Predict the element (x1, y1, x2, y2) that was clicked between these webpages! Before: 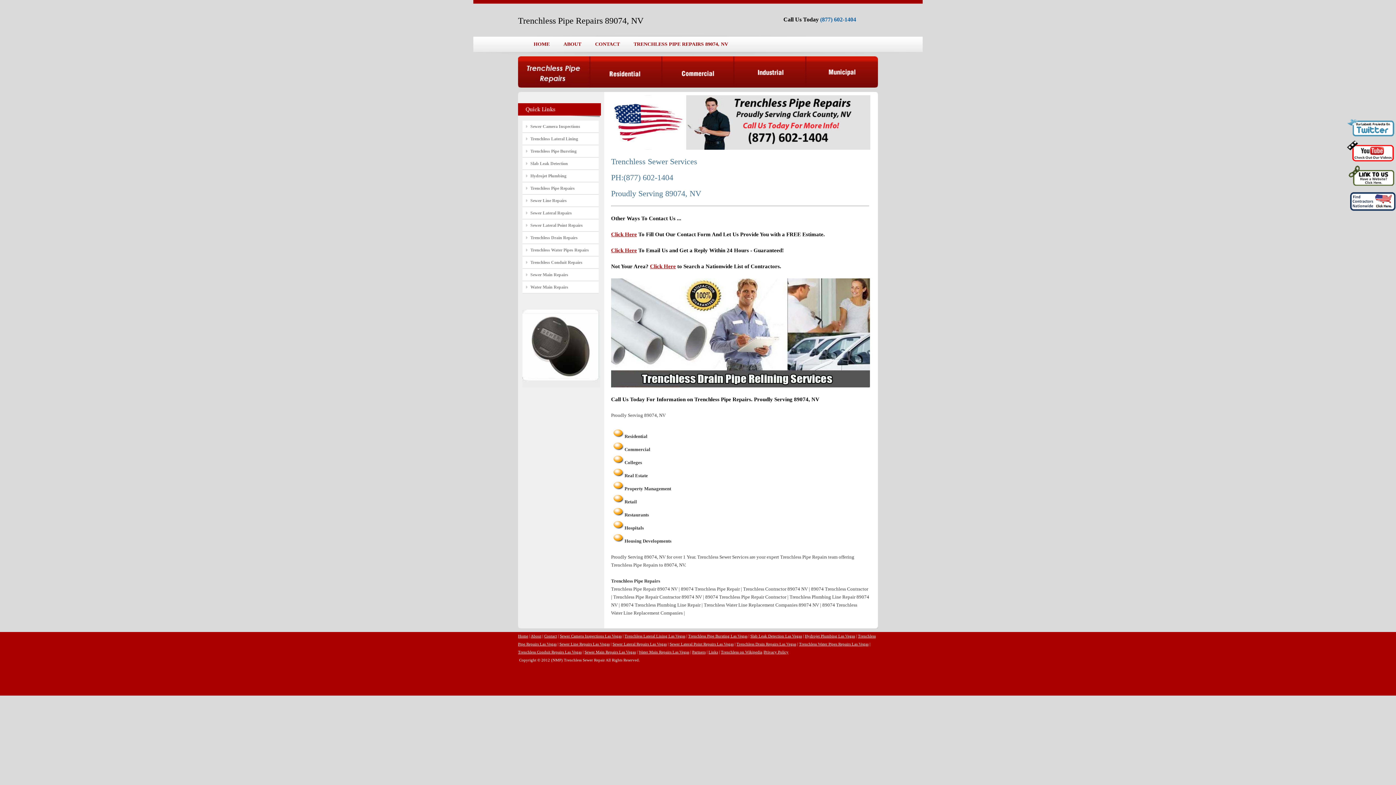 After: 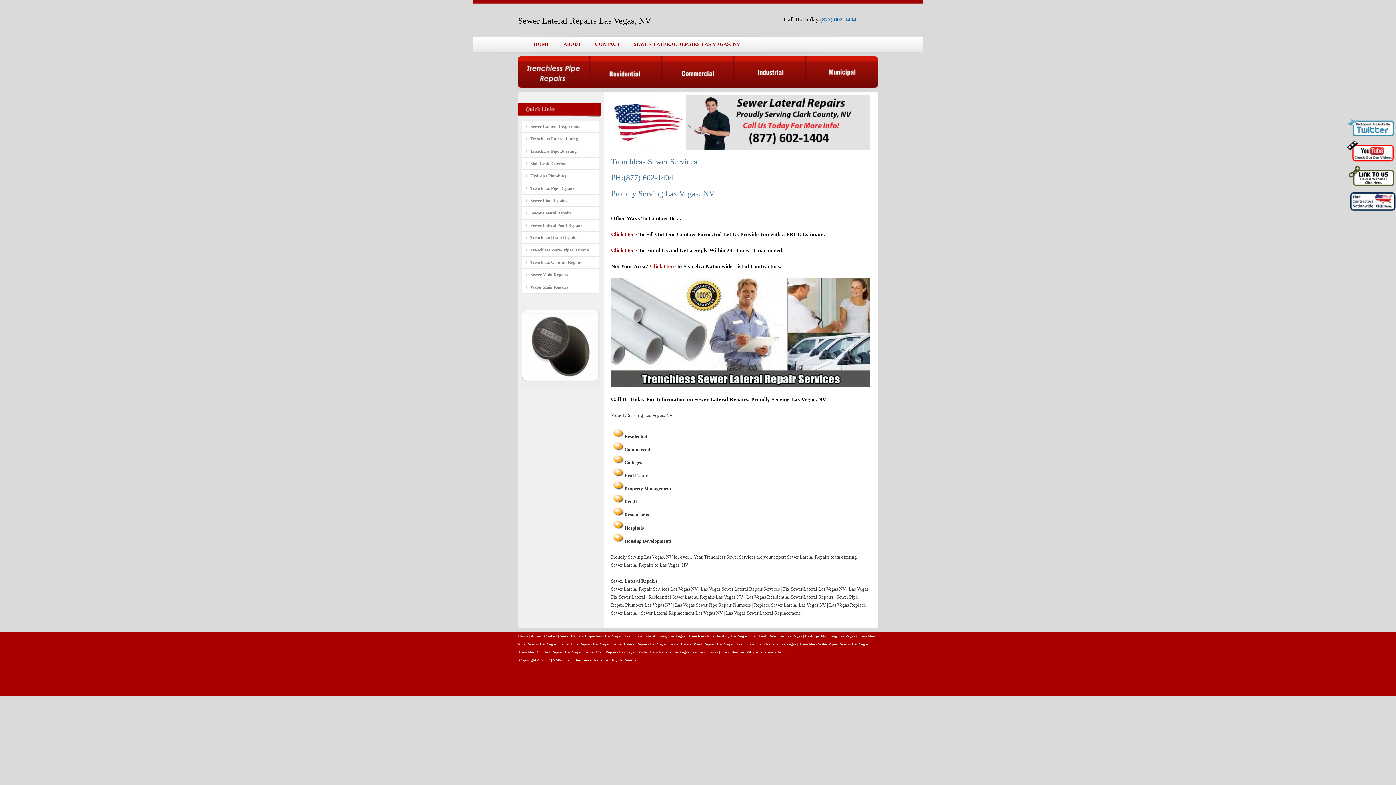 Action: bbox: (612, 642, 666, 646) label: Sewer Lateral Repairs Las Vegas